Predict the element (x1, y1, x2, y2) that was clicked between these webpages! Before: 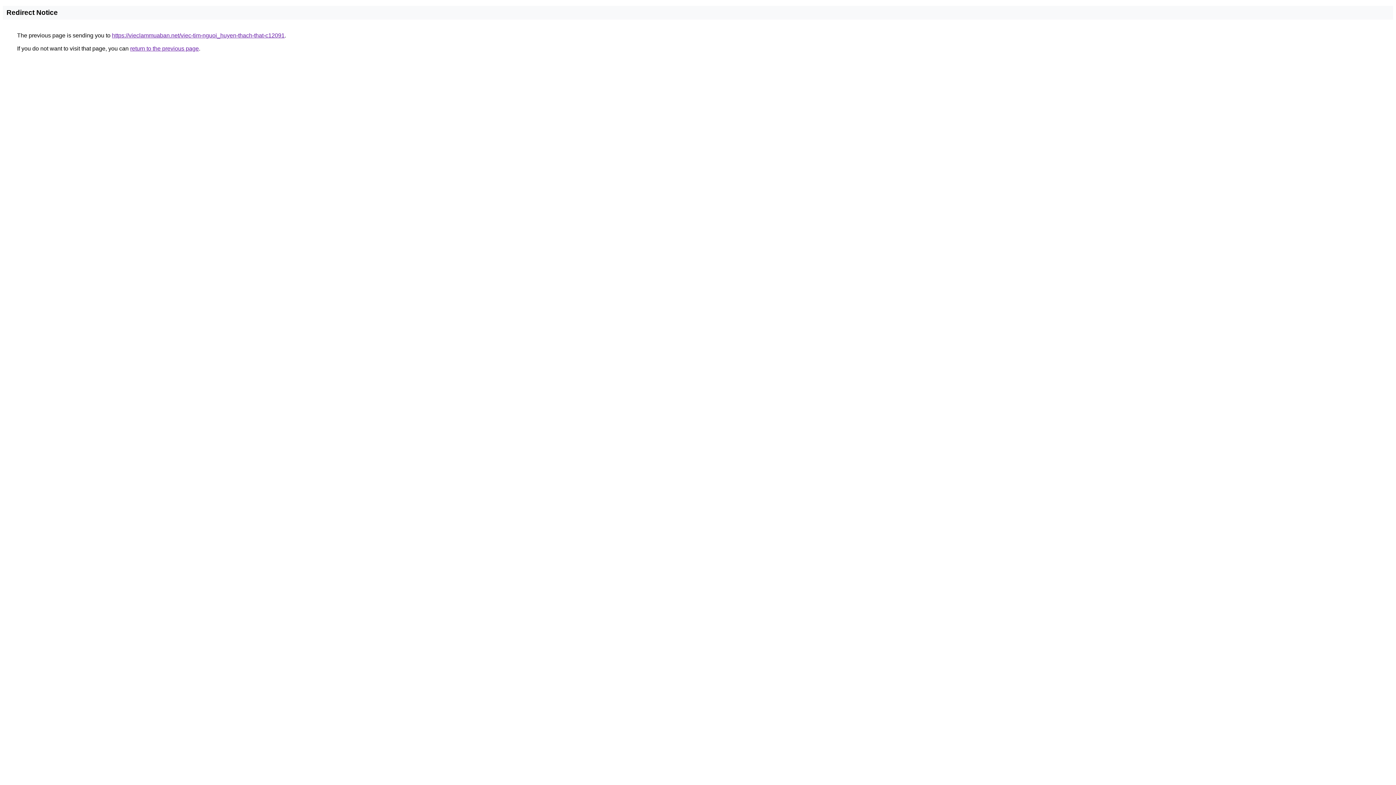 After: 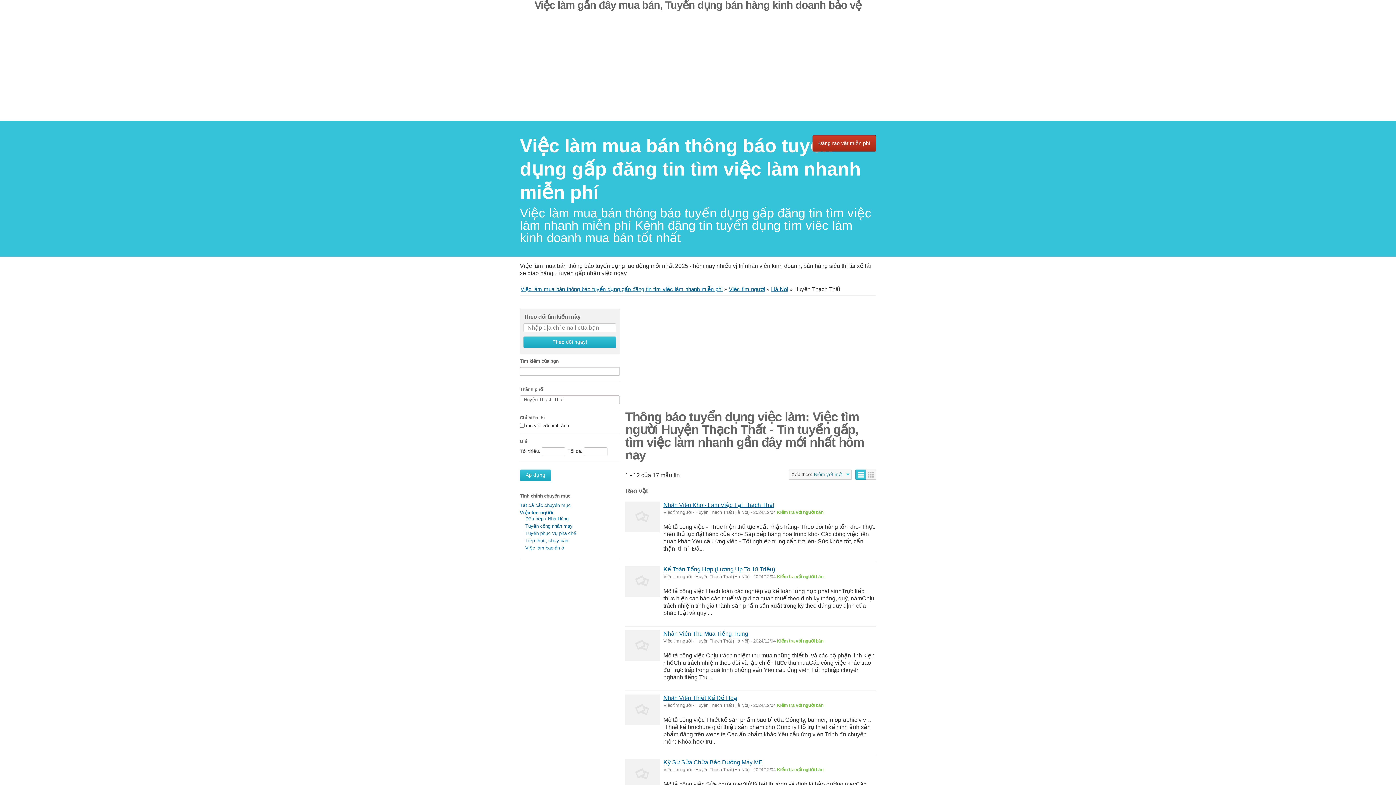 Action: label: https://vieclammuaban.net/viec-tim-nguoi_huyen-thach-that-c12091 bbox: (112, 32, 284, 38)